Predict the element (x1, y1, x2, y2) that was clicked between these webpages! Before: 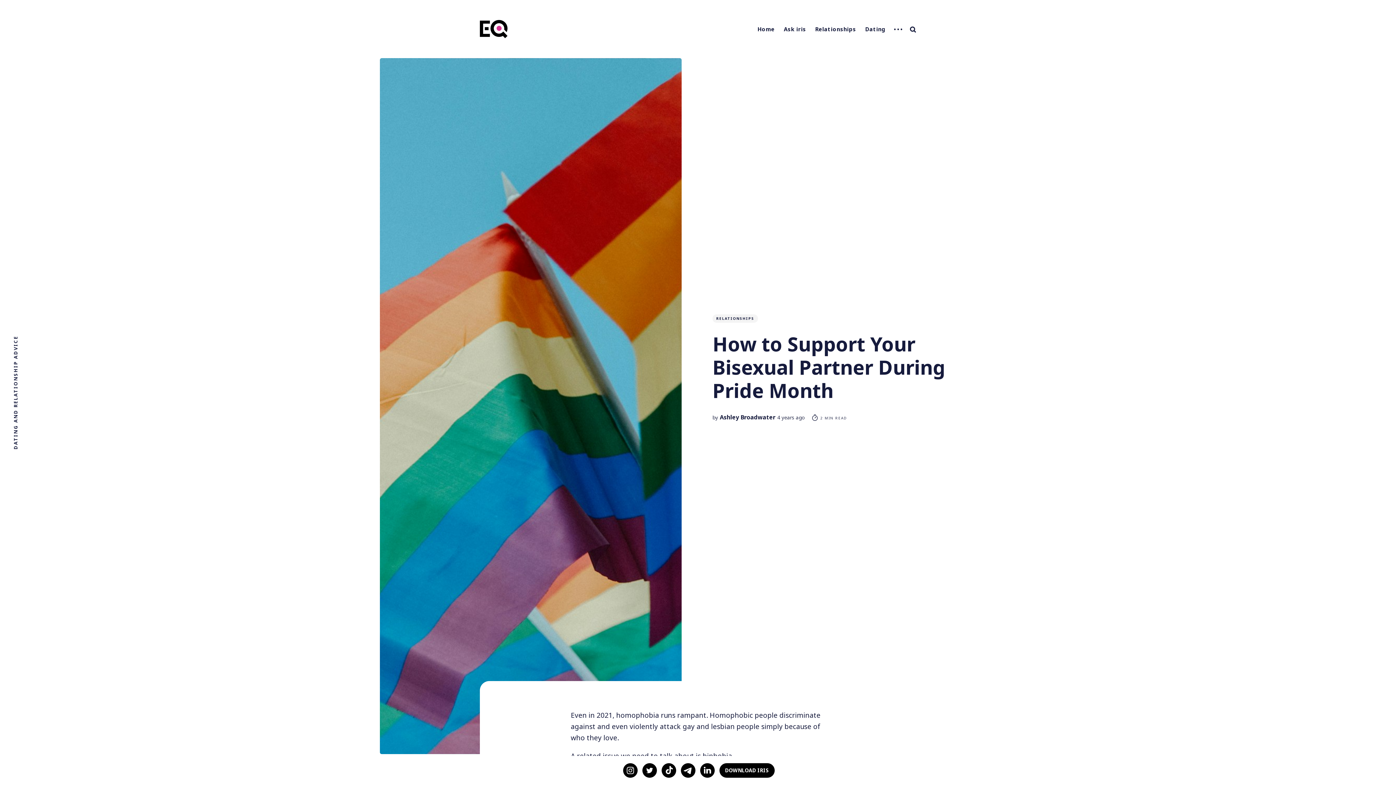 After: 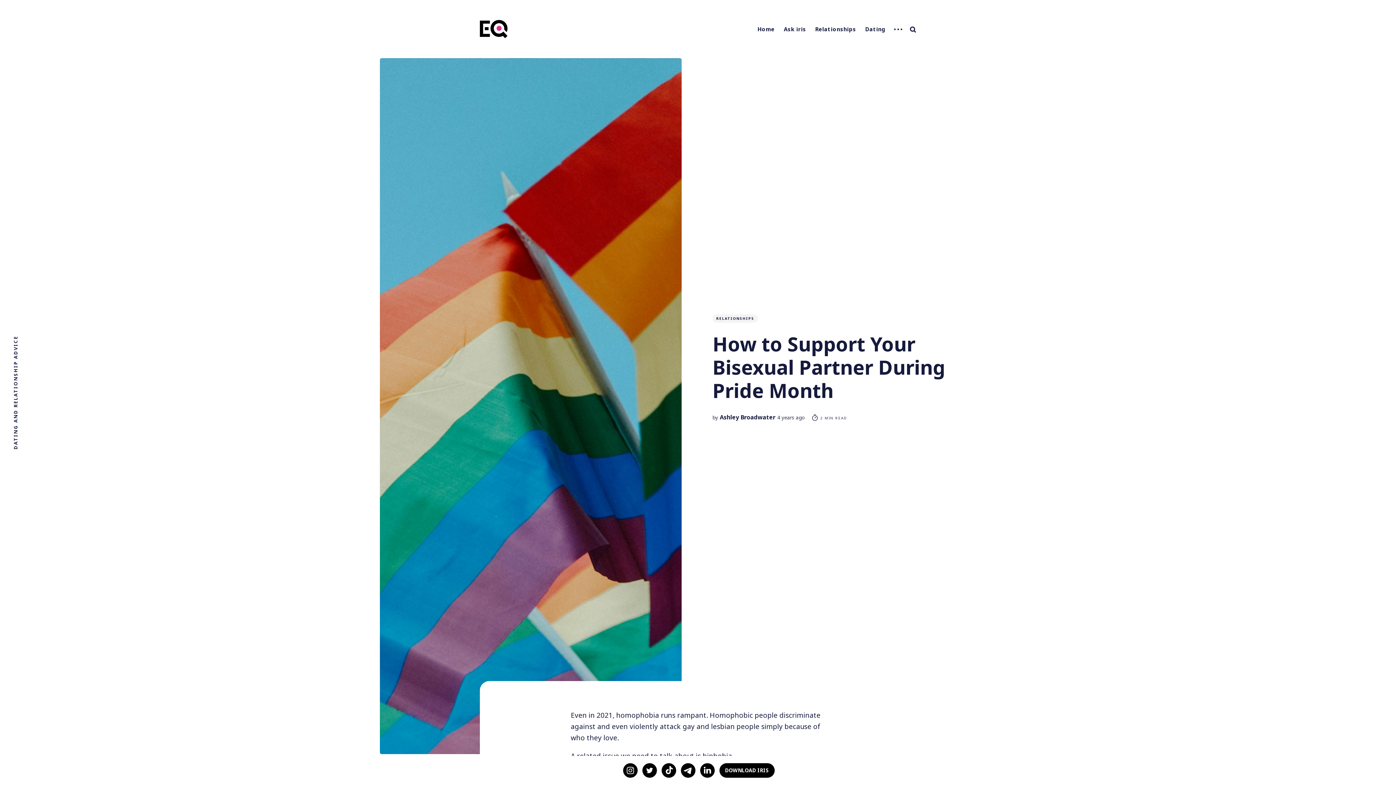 Action: bbox: (621, 762, 639, 779)